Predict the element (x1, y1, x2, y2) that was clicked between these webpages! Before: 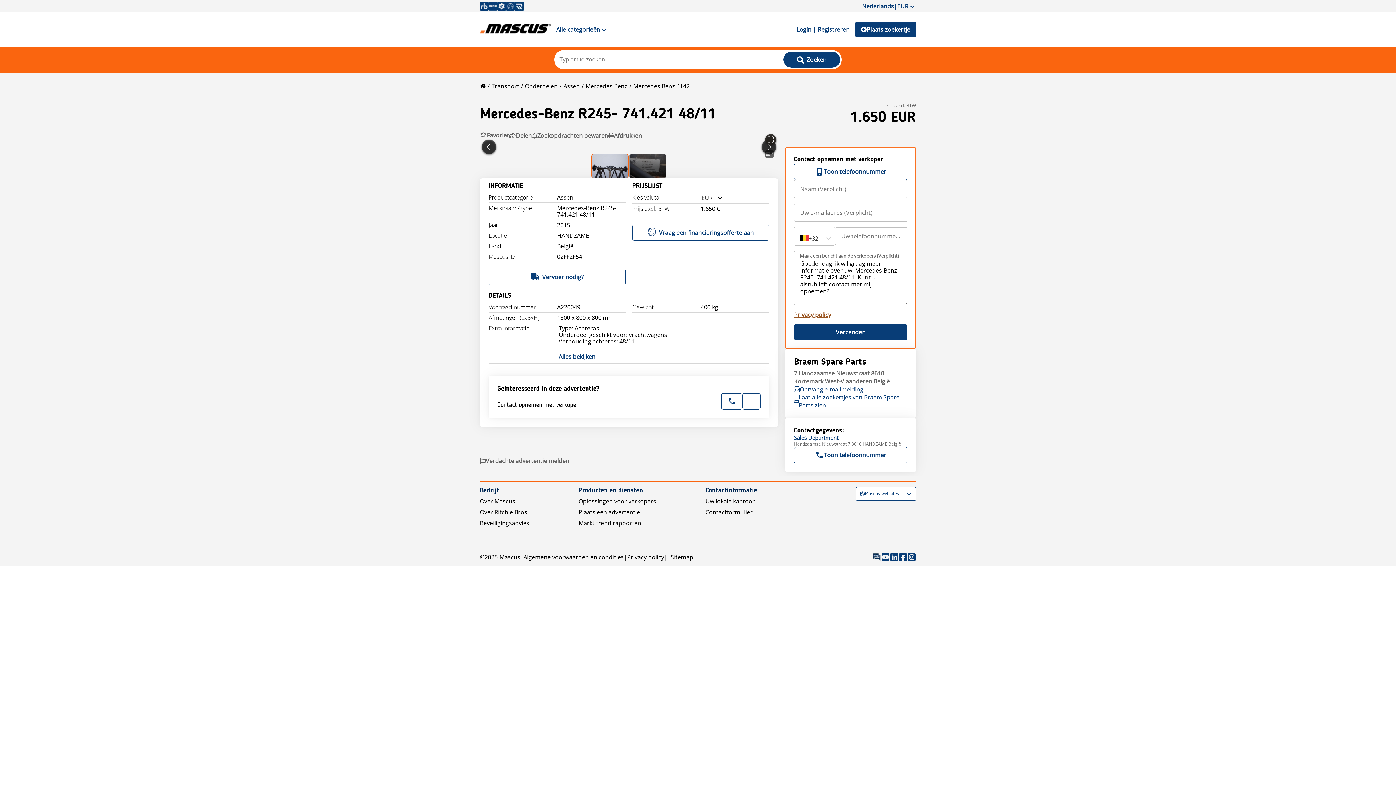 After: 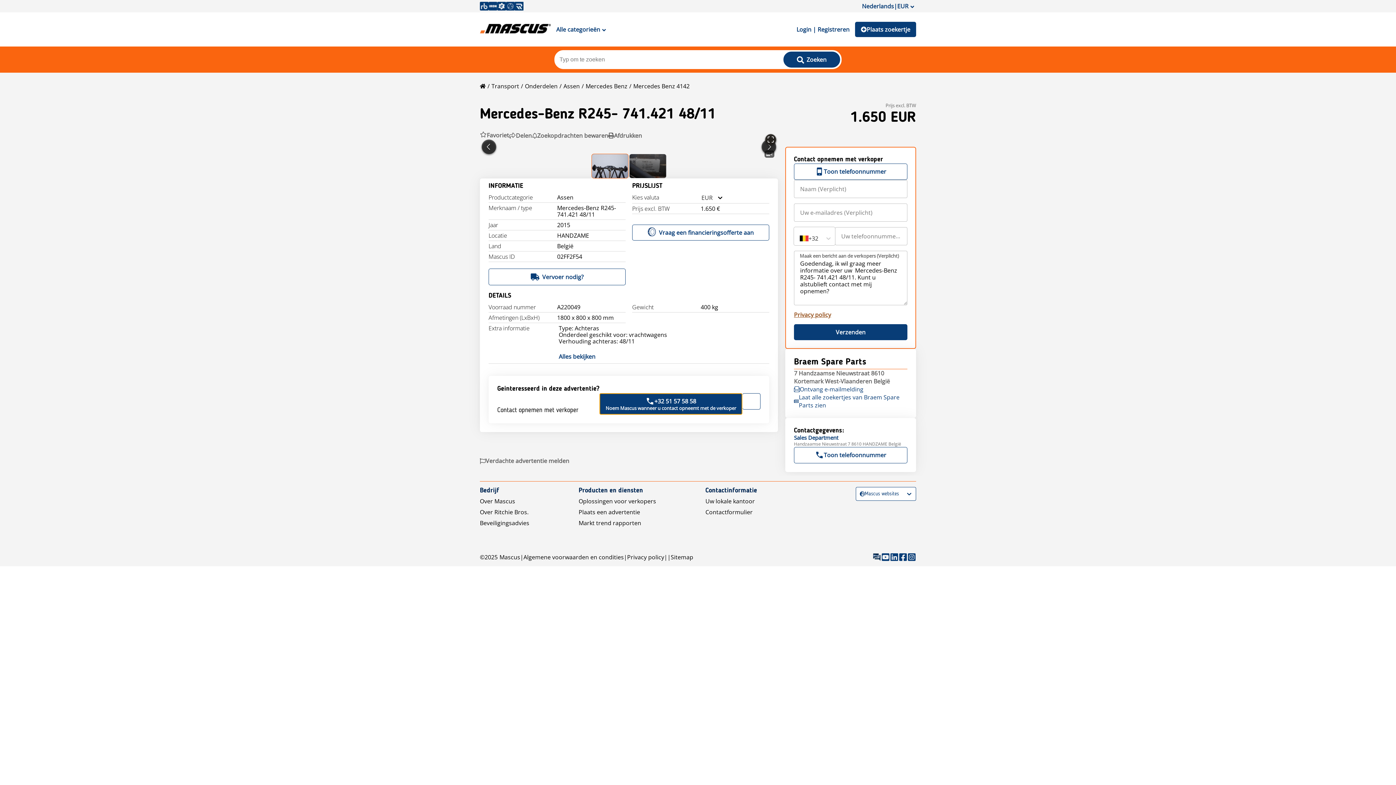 Action: bbox: (721, 393, 742, 409)